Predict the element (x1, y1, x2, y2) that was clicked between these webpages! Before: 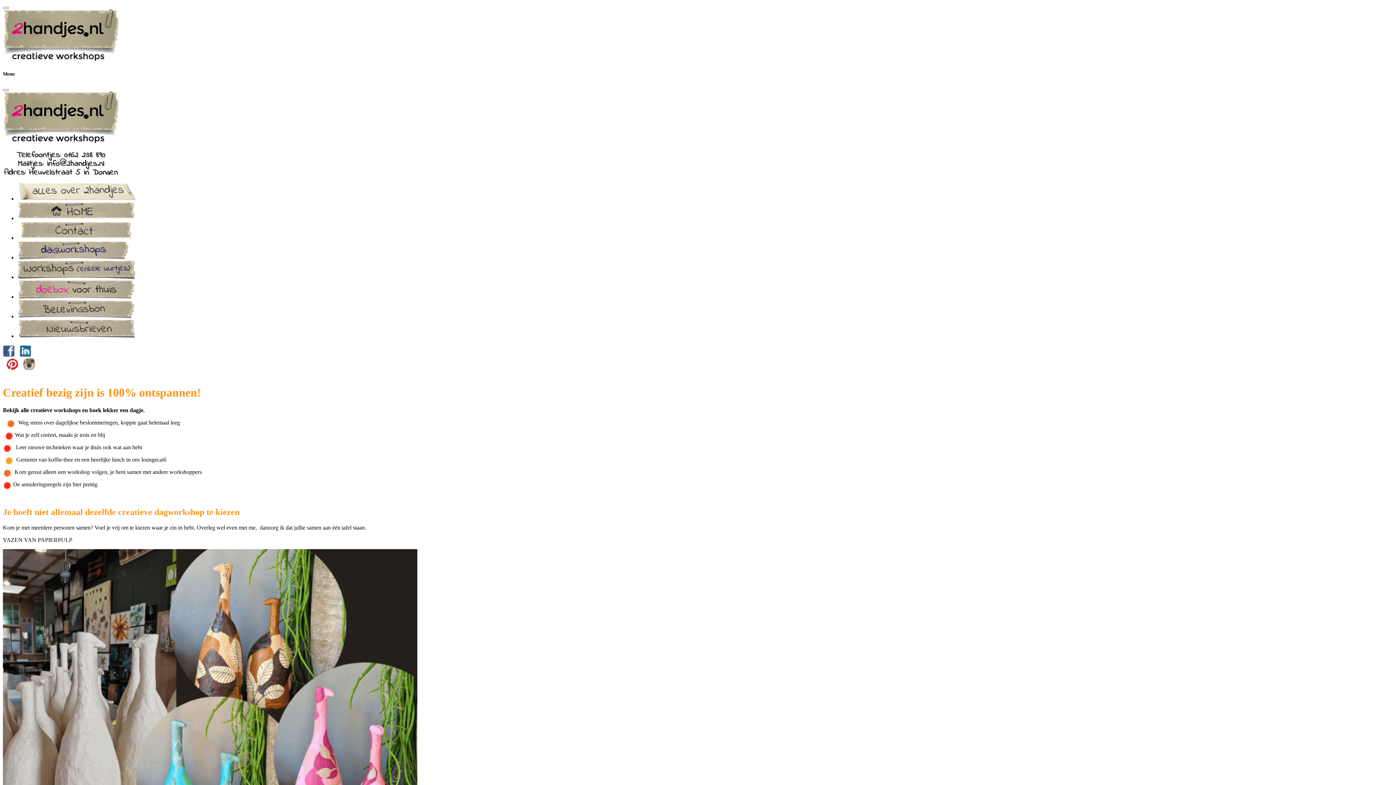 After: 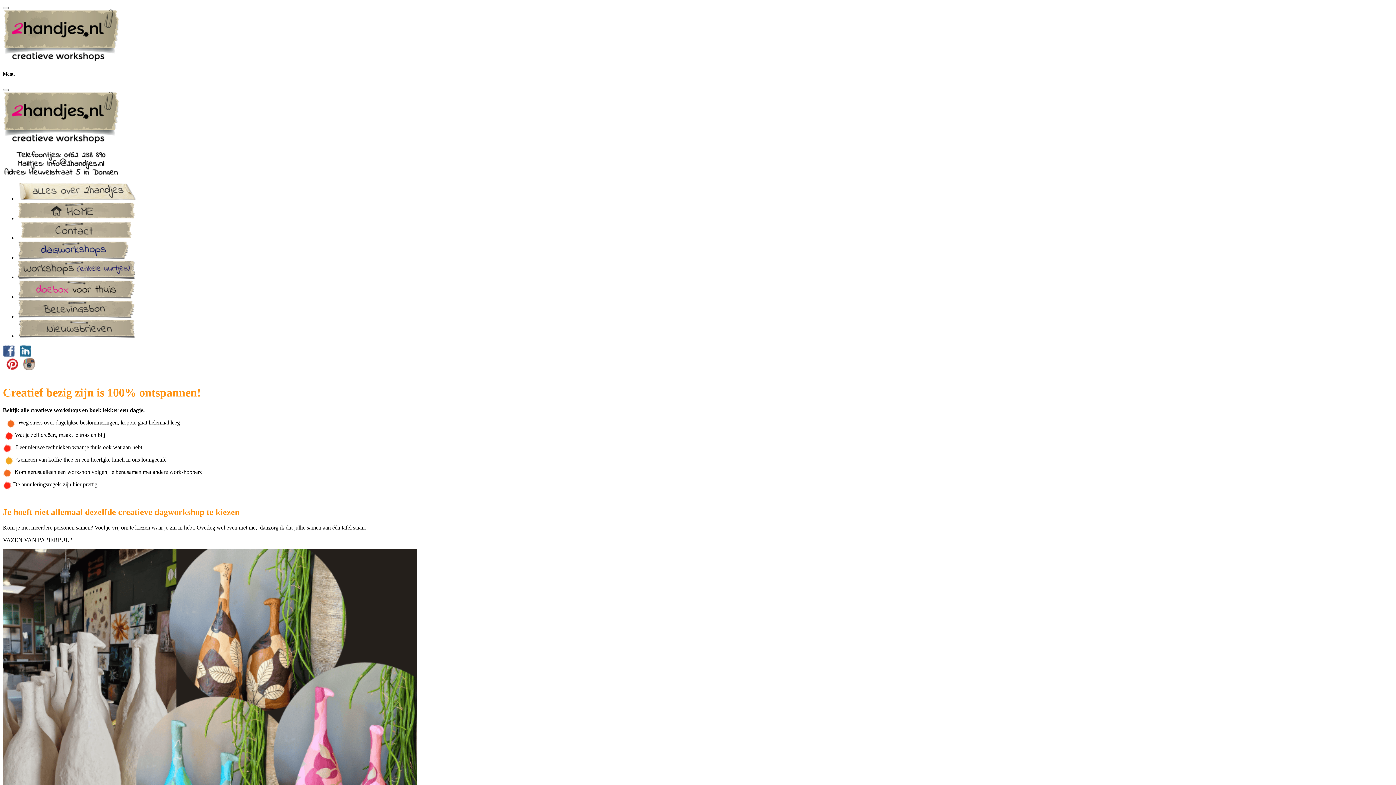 Action: bbox: (2, 352, 14, 358)